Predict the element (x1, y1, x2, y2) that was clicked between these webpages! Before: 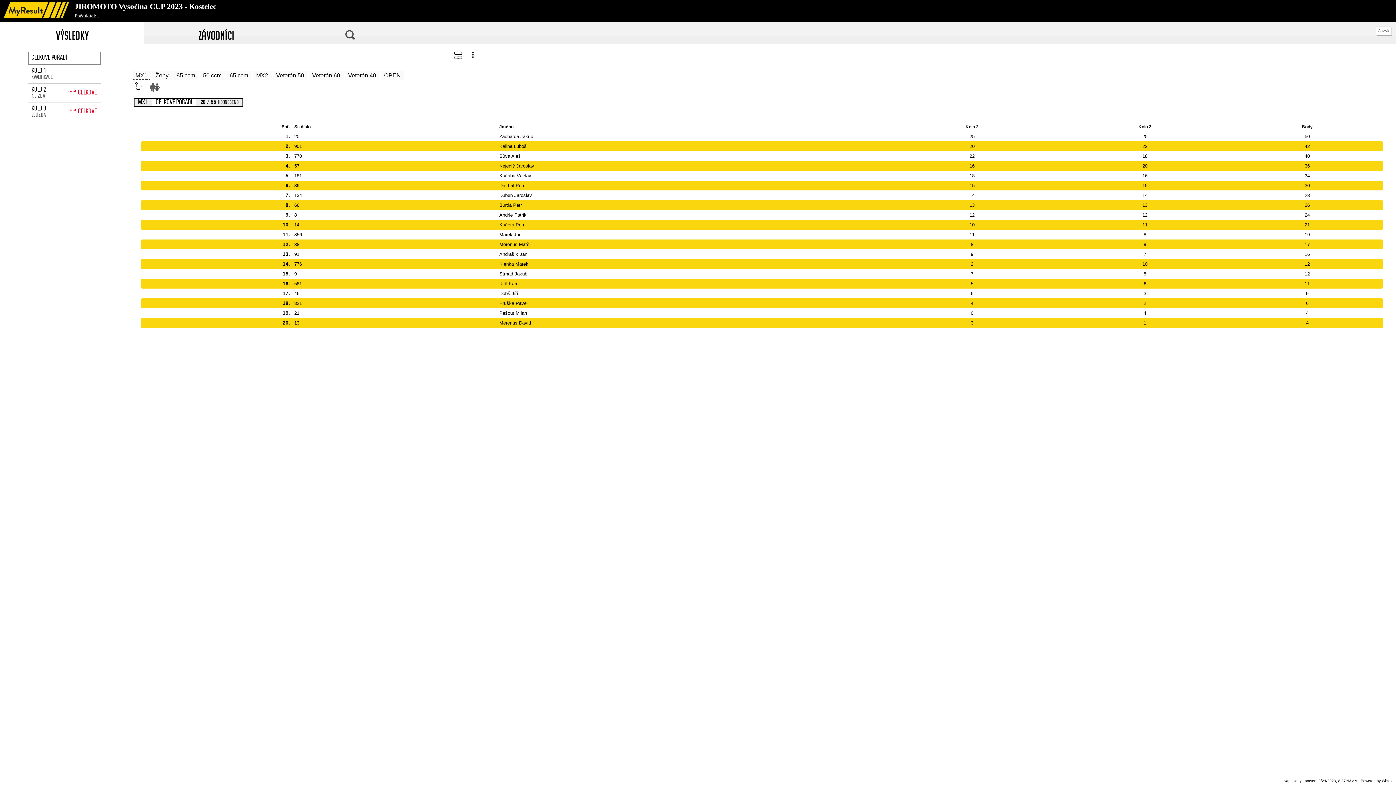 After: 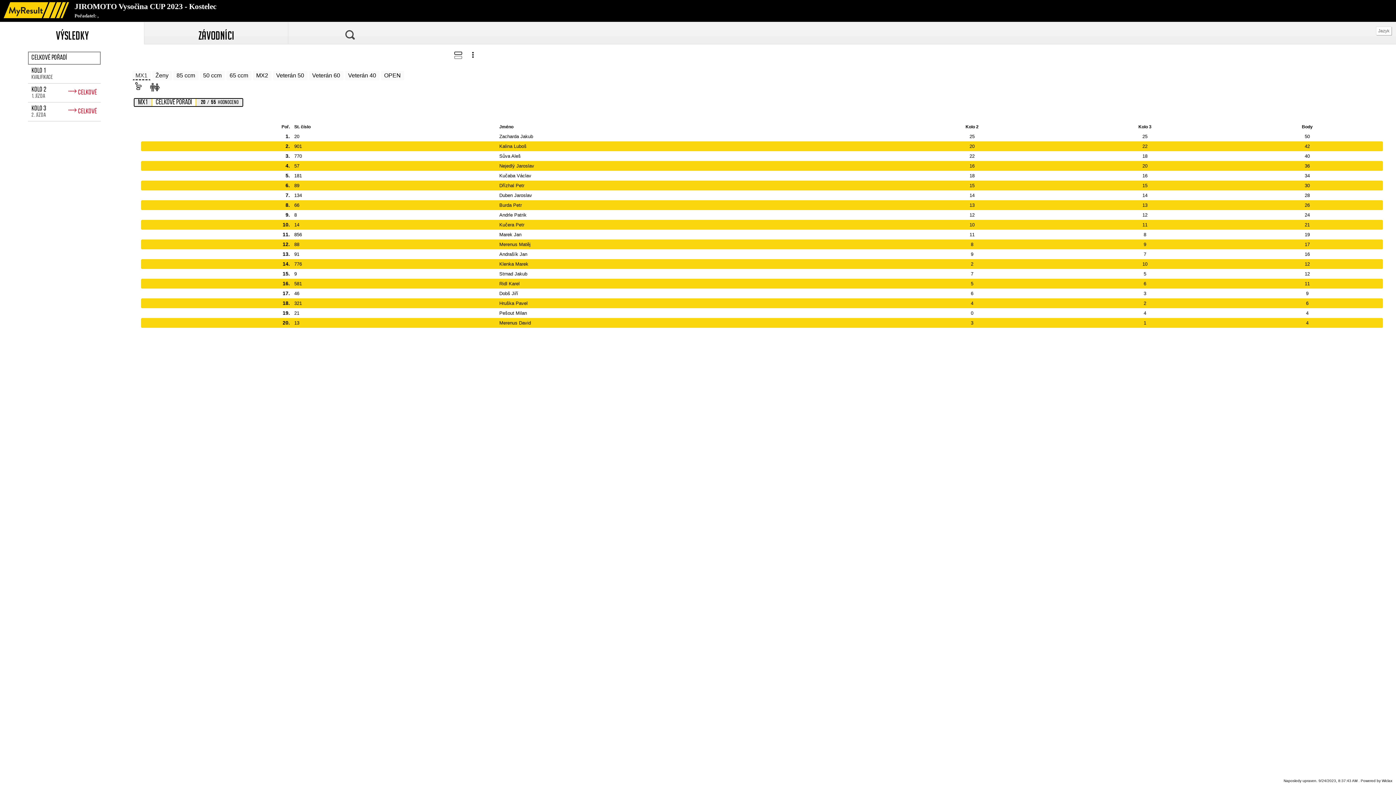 Action: label: Naposledy upraven. 9/24/2023, 8:37:43 AM . Powered by Wiclax bbox: (1284, 779, 1392, 783)